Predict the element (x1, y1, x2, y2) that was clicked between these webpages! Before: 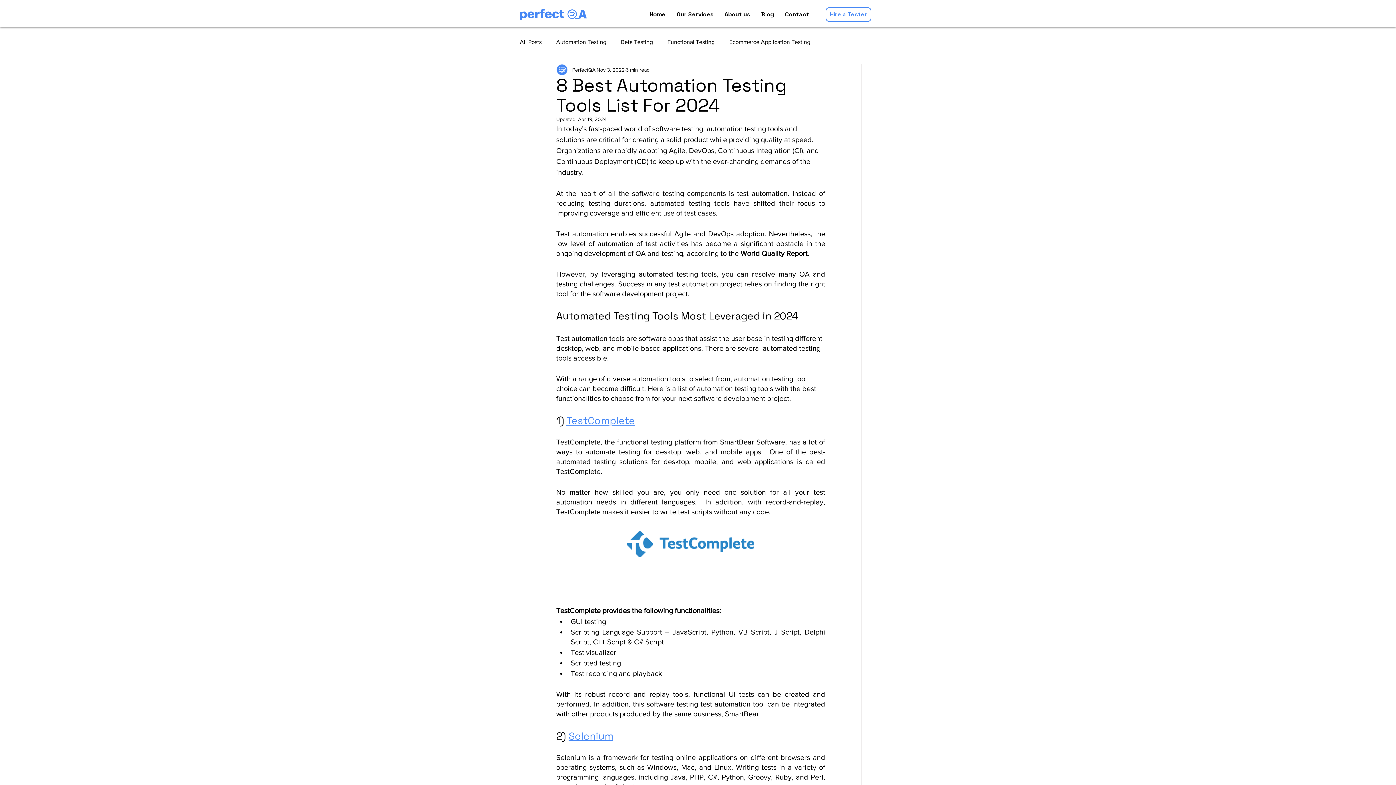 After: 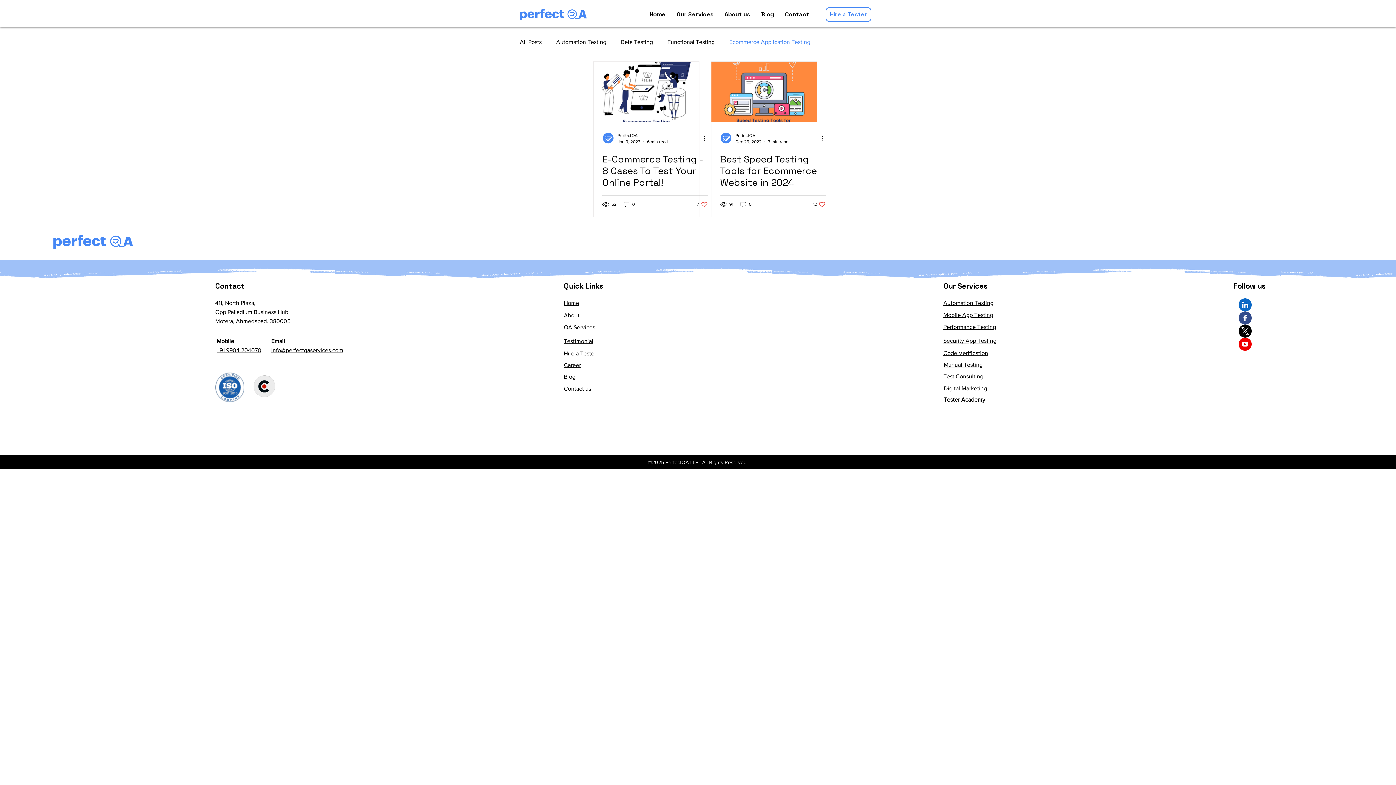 Action: label: Ecommerce Application Testing bbox: (729, 37, 810, 46)